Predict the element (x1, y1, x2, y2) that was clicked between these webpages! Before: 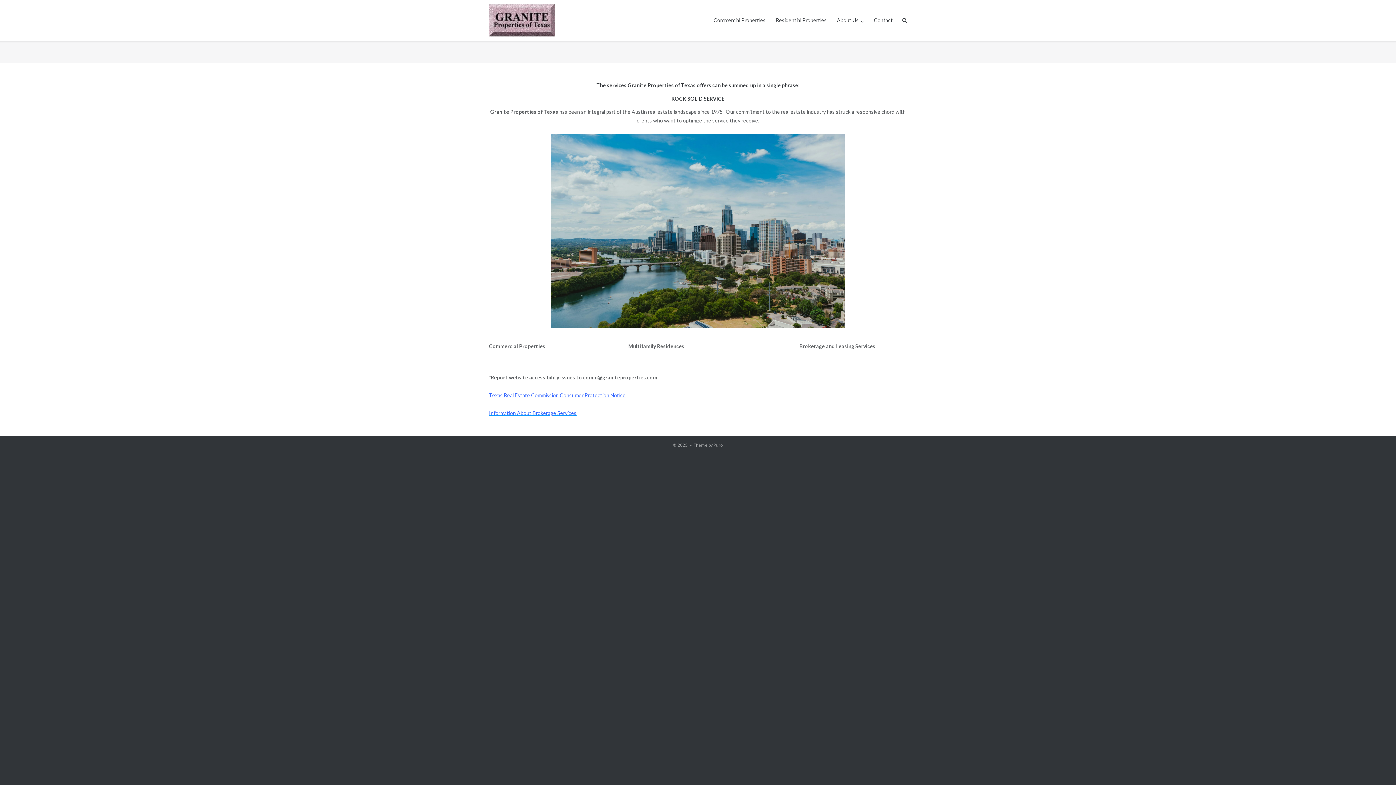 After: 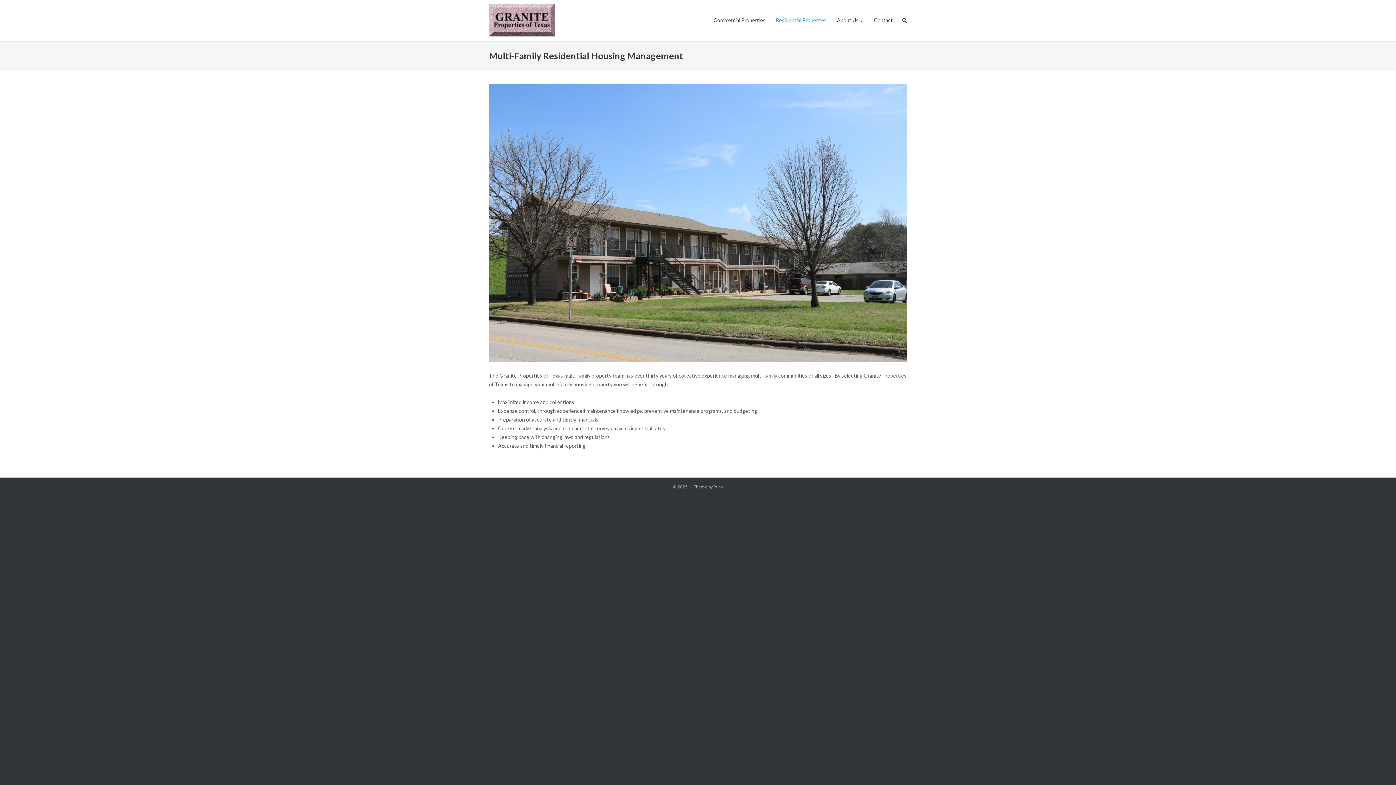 Action: bbox: (776, 0, 826, 40) label: Residential Properties